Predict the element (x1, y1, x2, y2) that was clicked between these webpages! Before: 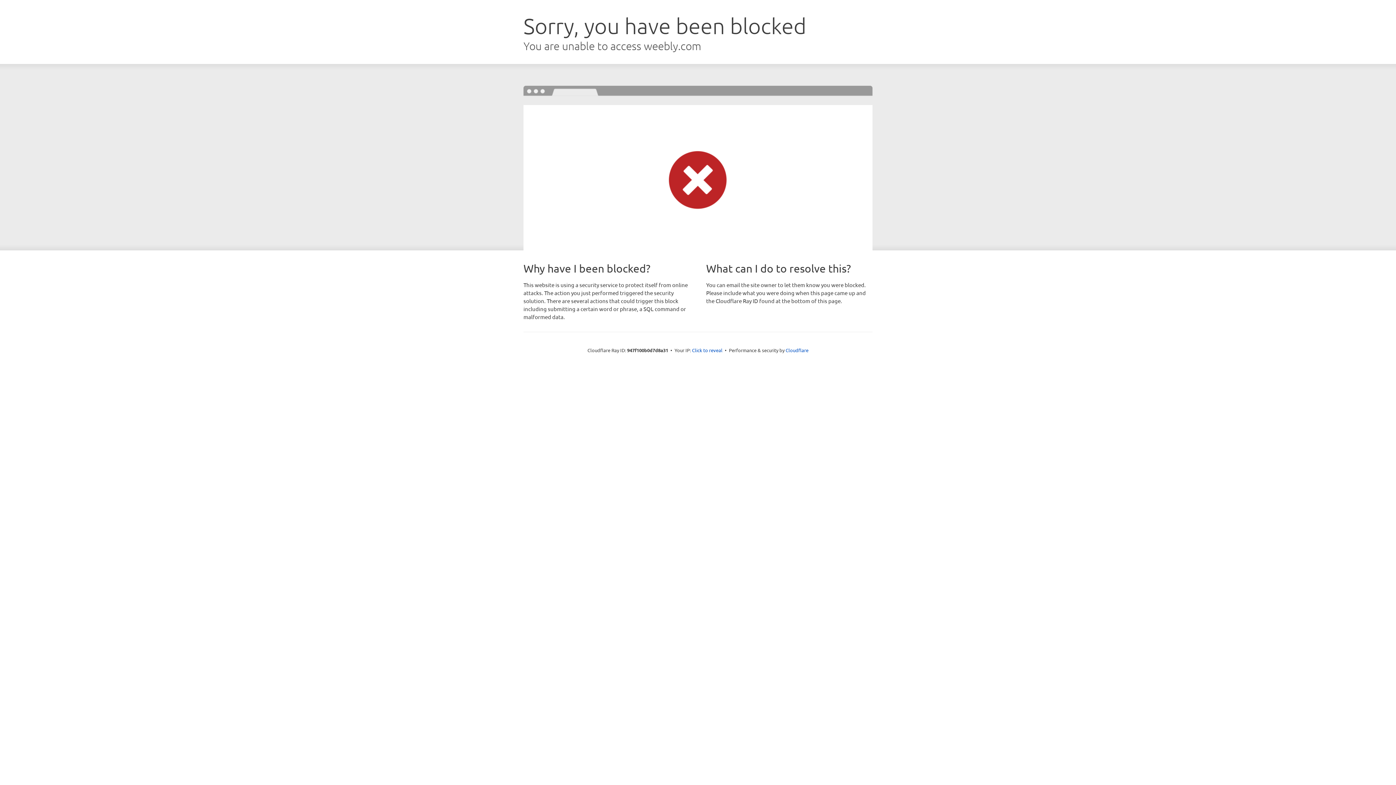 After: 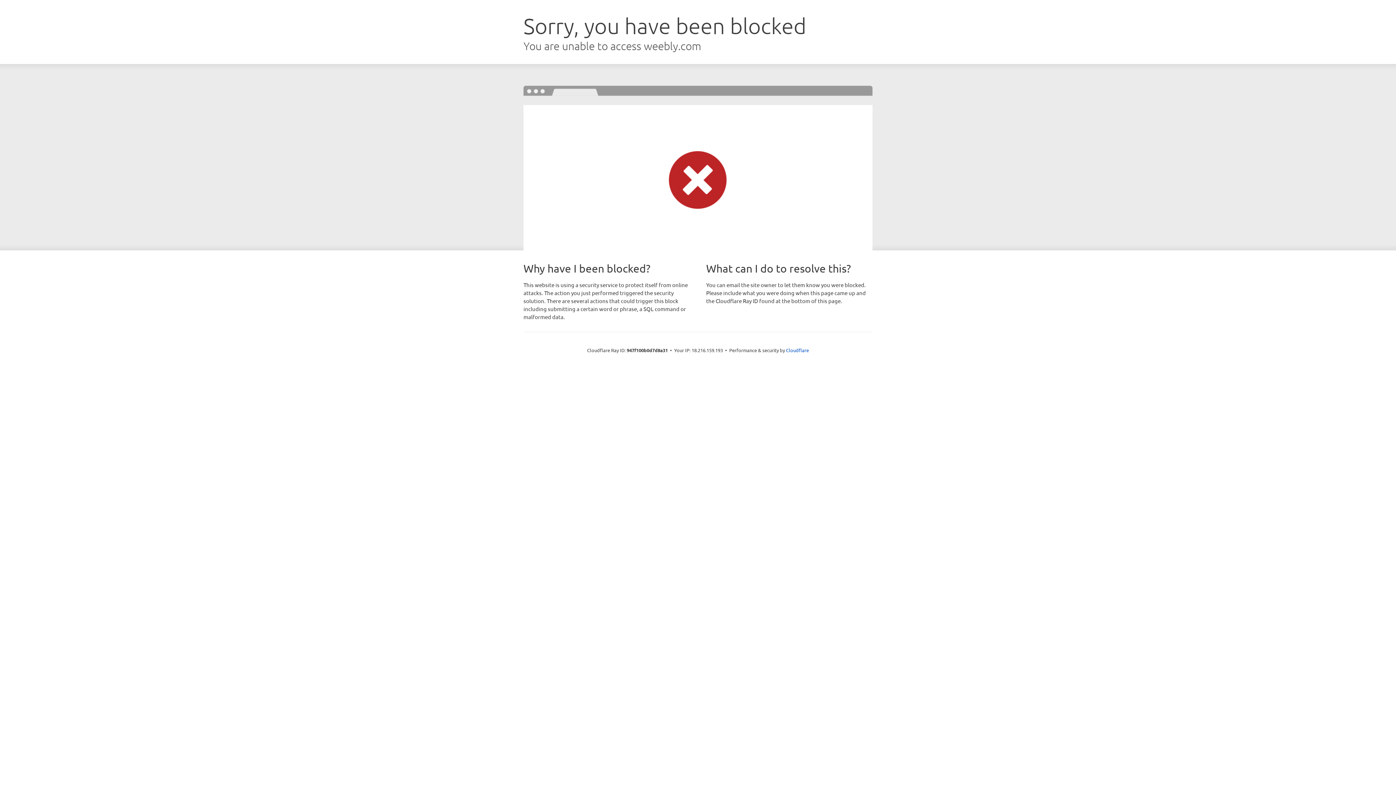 Action: bbox: (692, 346, 722, 353) label: Click to reveal